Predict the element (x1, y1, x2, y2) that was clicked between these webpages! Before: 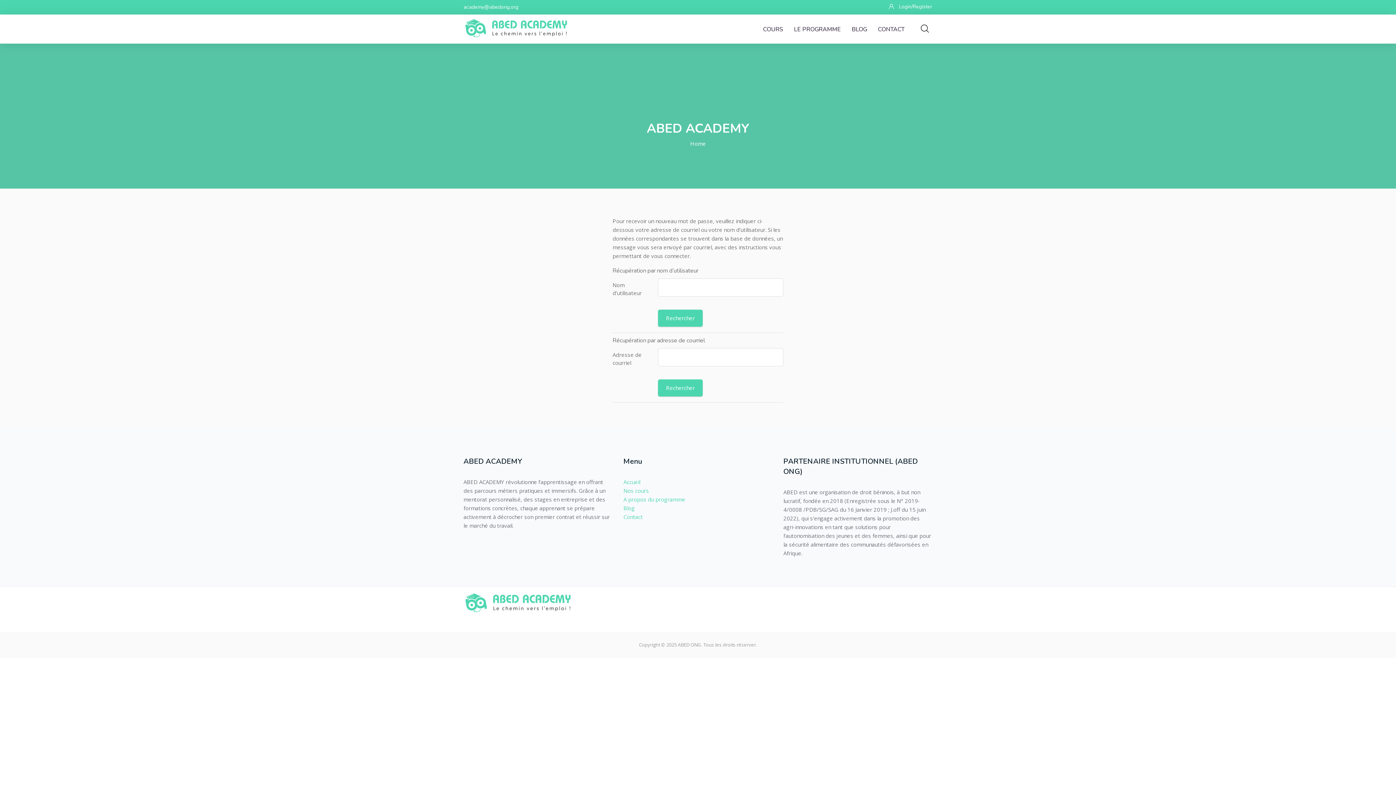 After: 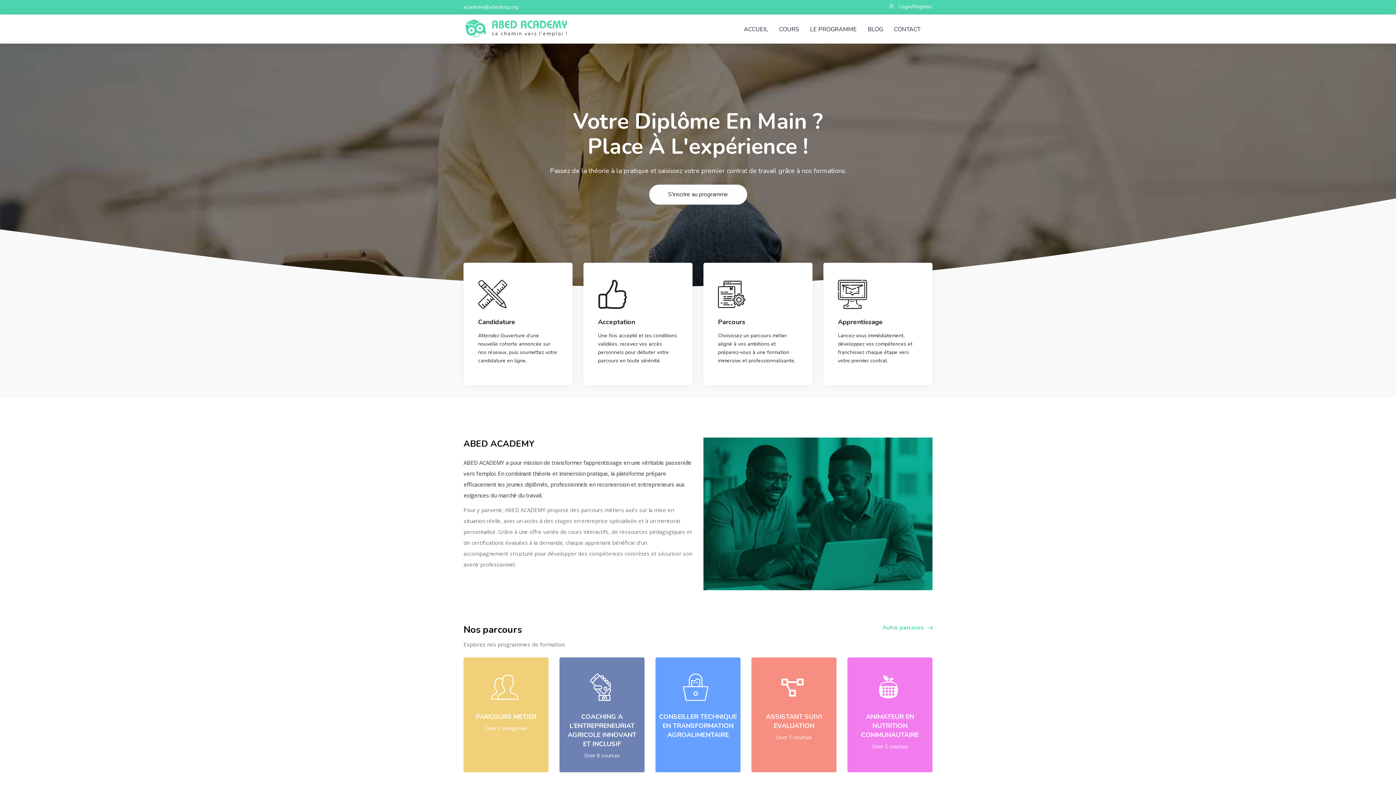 Action: bbox: (623, 478, 640, 485) label: Accueil